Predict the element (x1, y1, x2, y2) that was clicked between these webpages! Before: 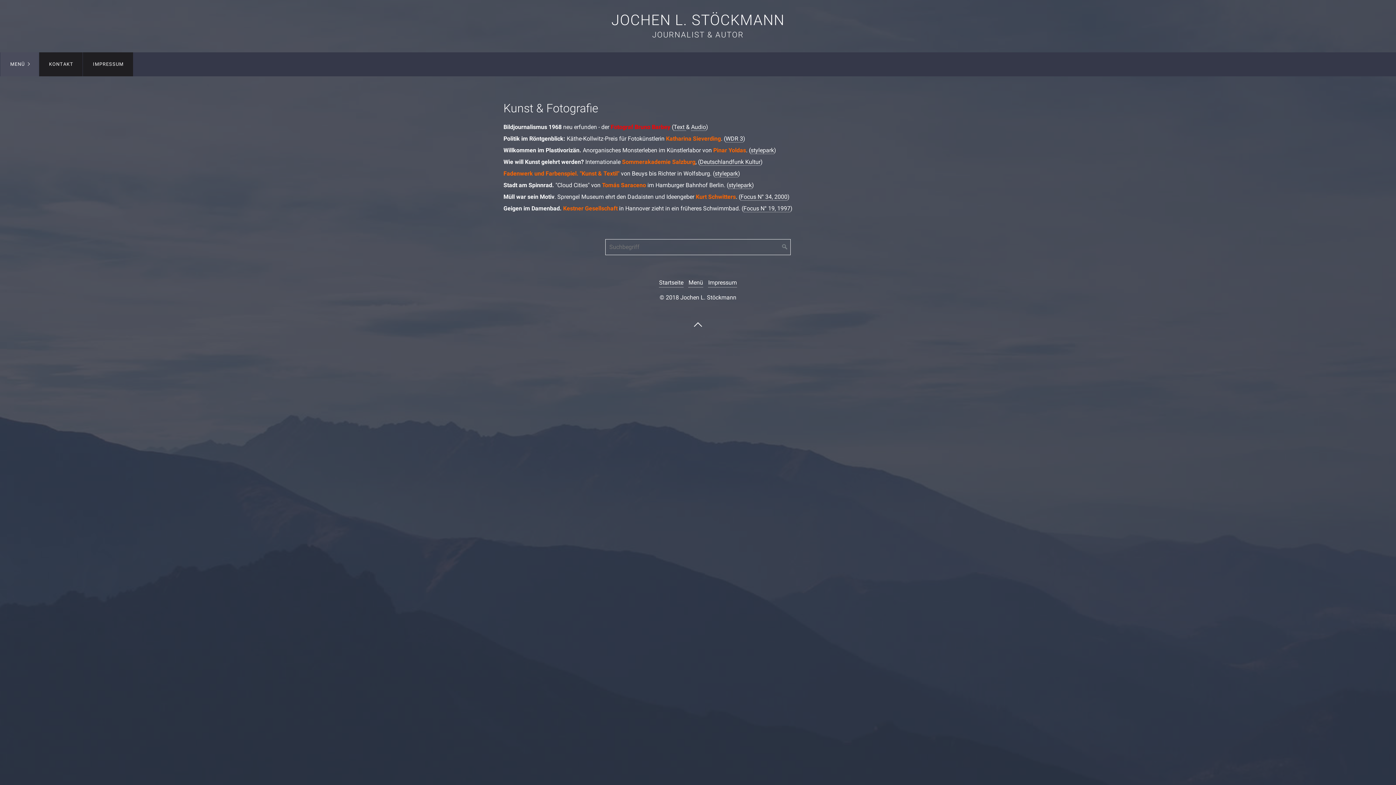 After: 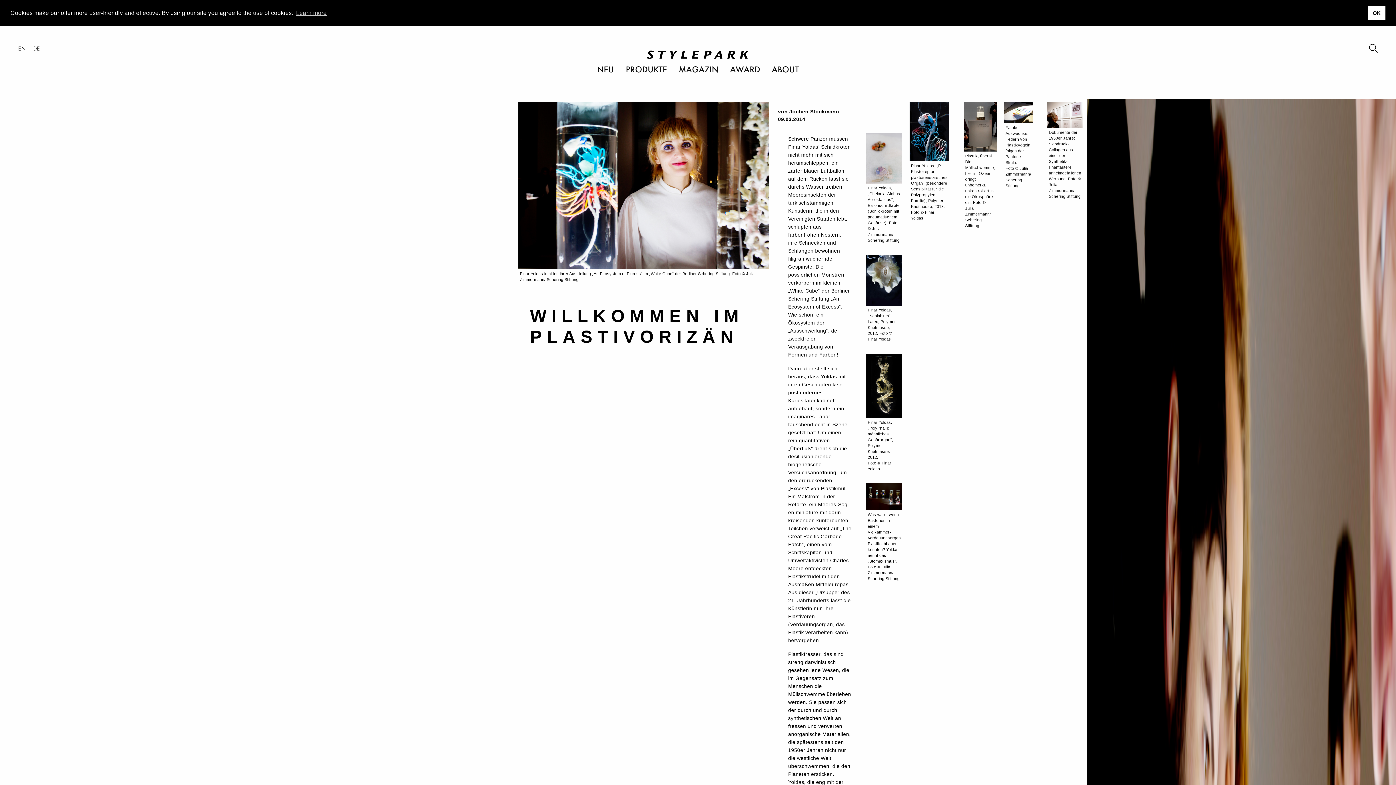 Action: label: stylepark bbox: (750, 146, 774, 154)